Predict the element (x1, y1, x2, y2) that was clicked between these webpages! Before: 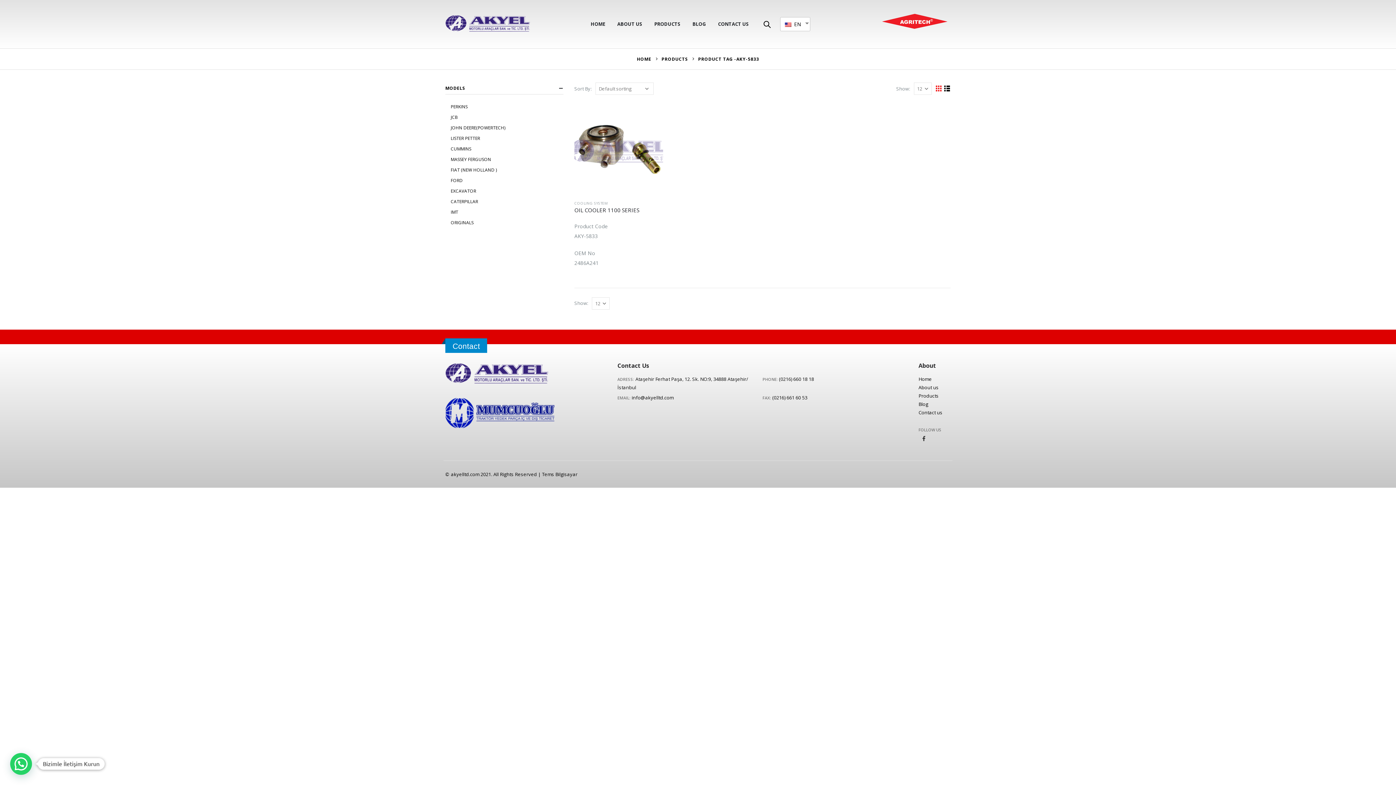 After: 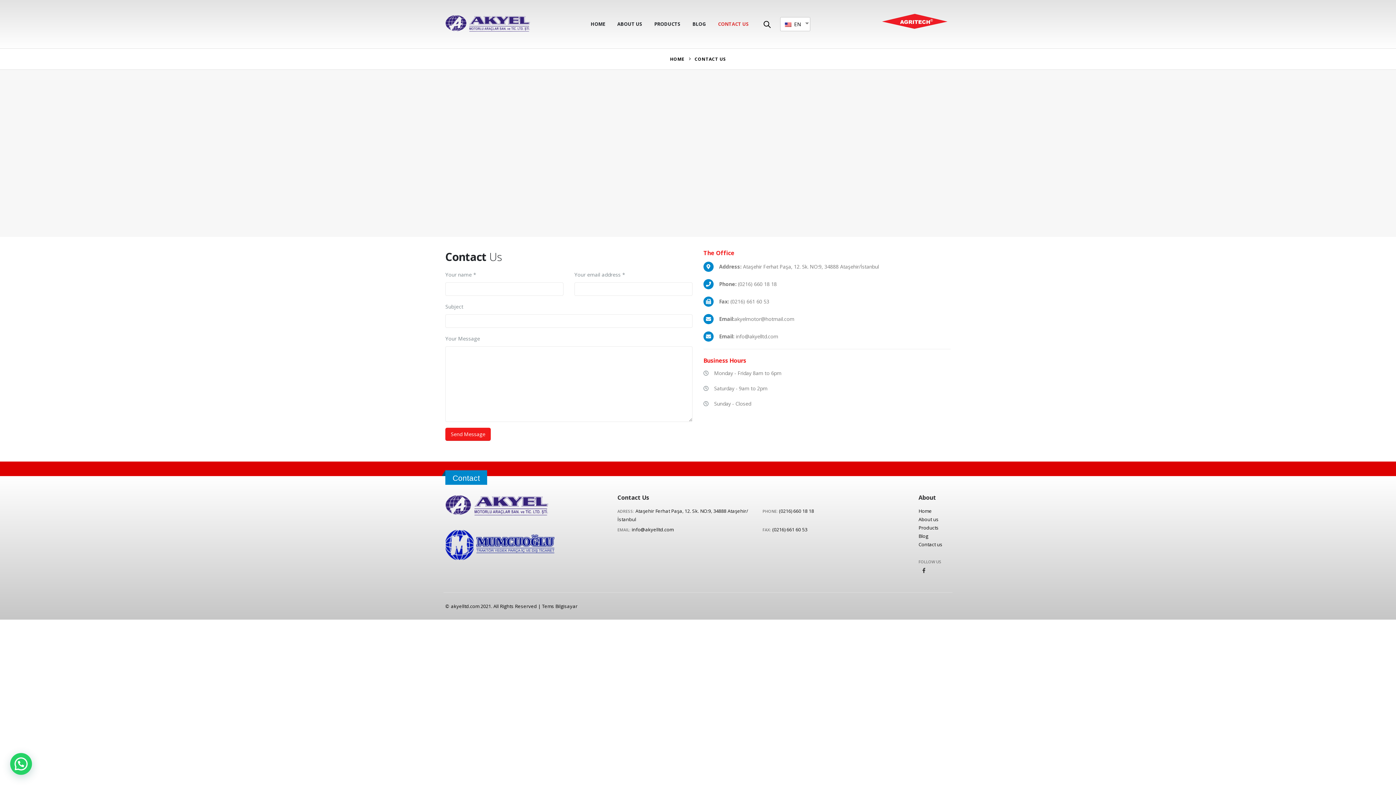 Action: bbox: (918, 409, 942, 415) label: Contact us